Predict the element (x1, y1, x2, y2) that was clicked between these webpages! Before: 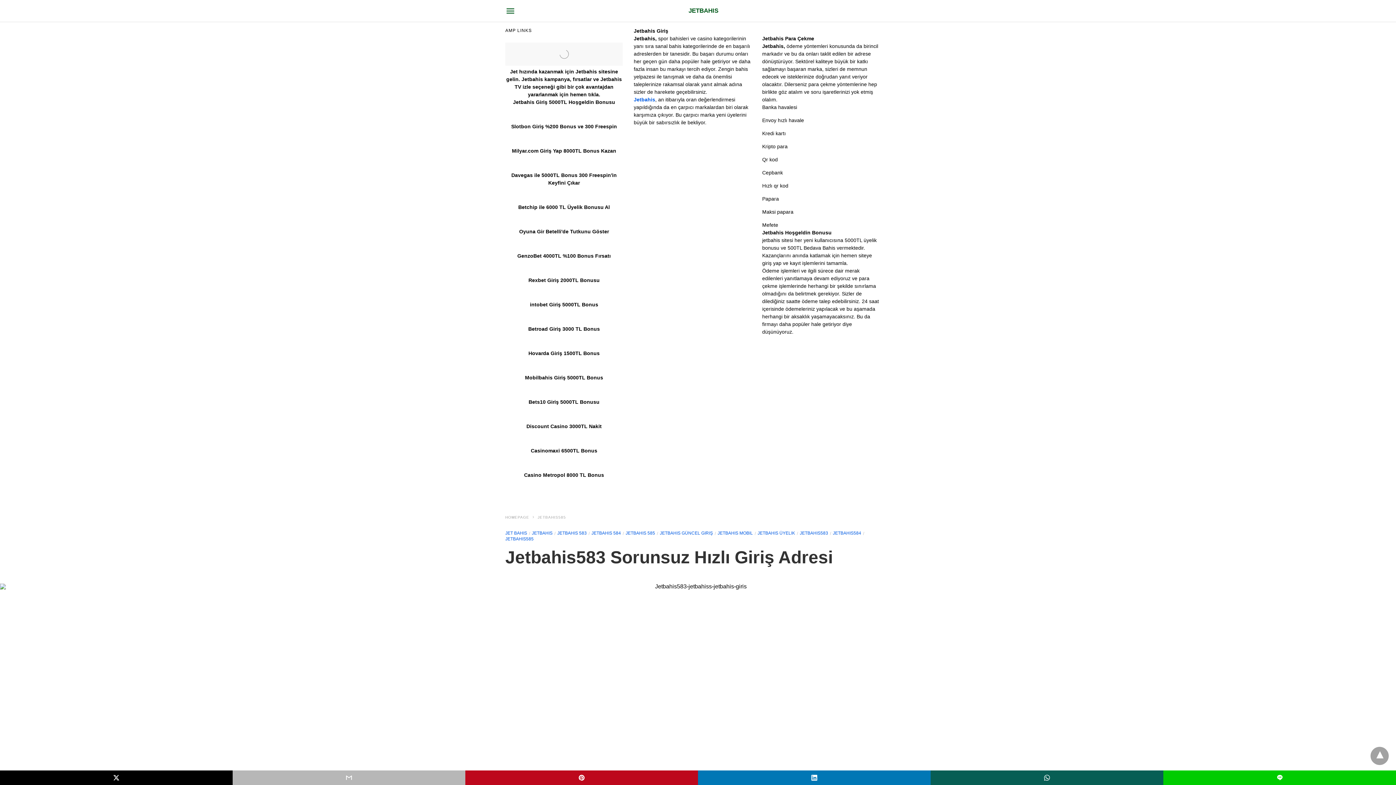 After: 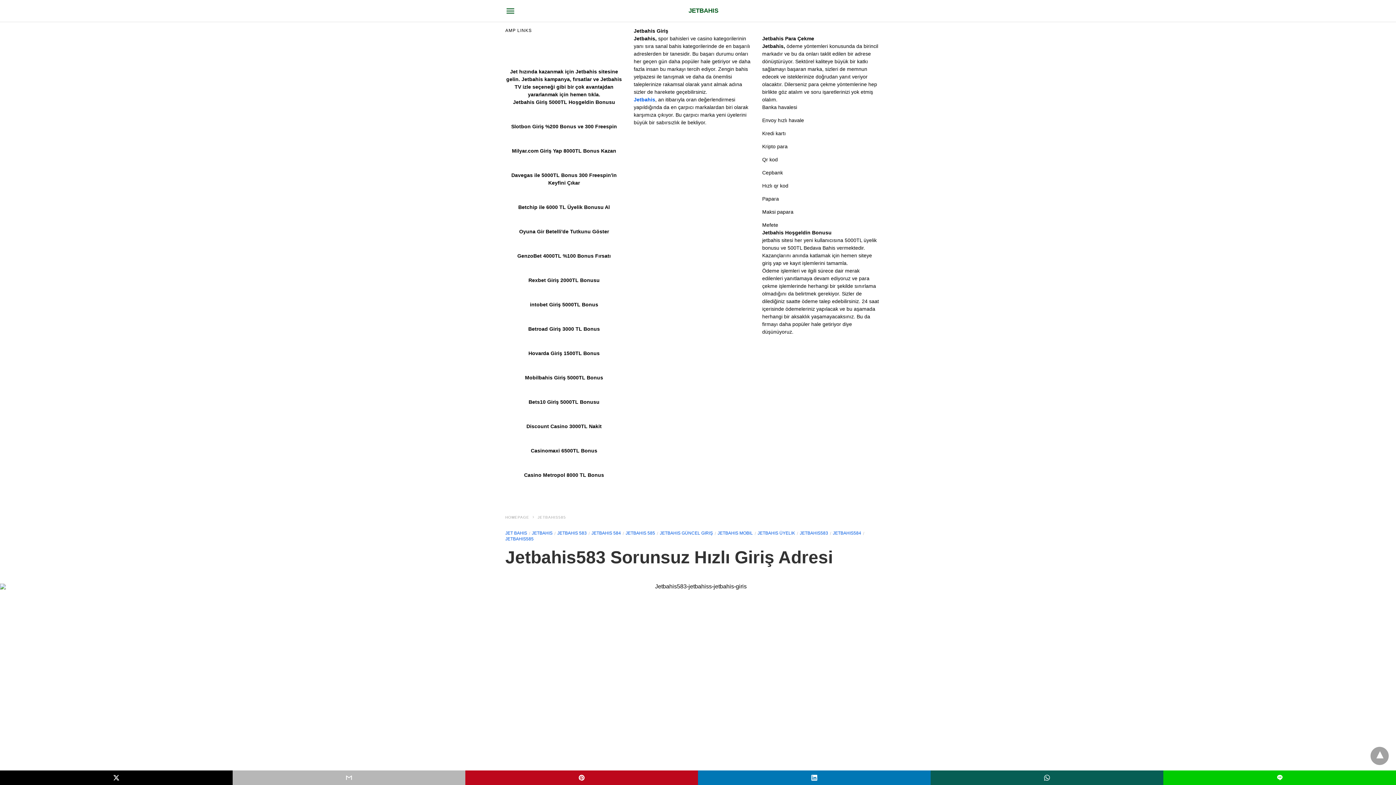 Action: bbox: (698, 770, 930, 785)